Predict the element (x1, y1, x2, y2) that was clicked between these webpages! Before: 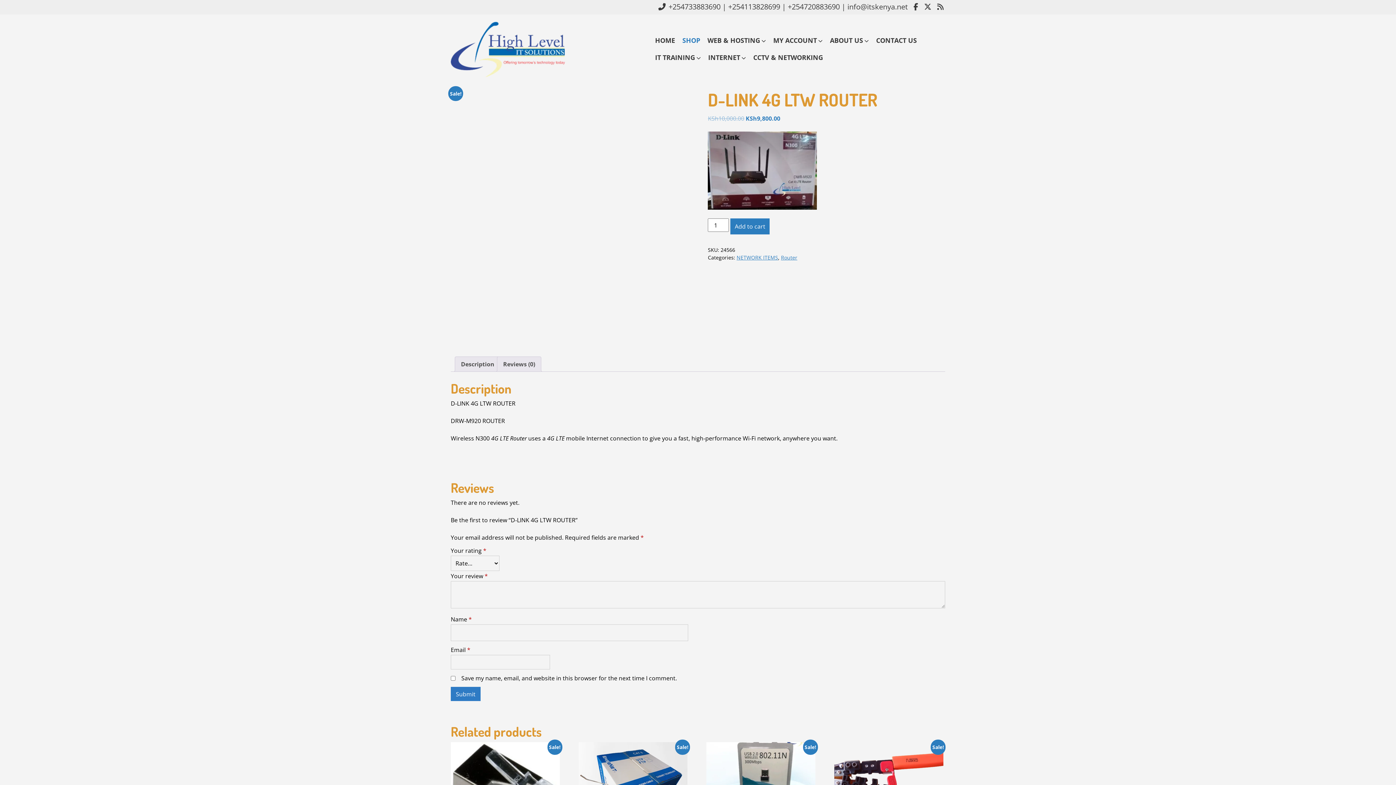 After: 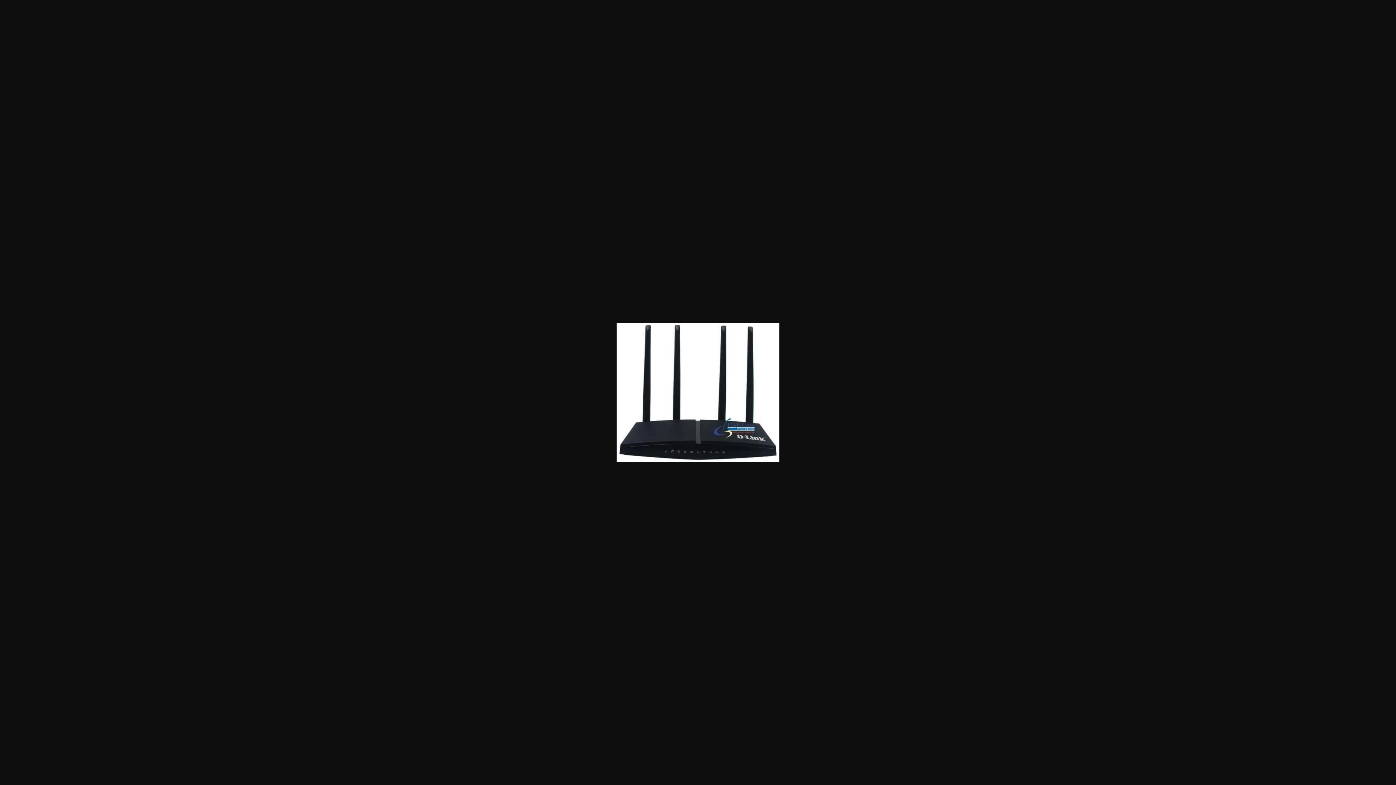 Action: bbox: (510, 292, 569, 343)